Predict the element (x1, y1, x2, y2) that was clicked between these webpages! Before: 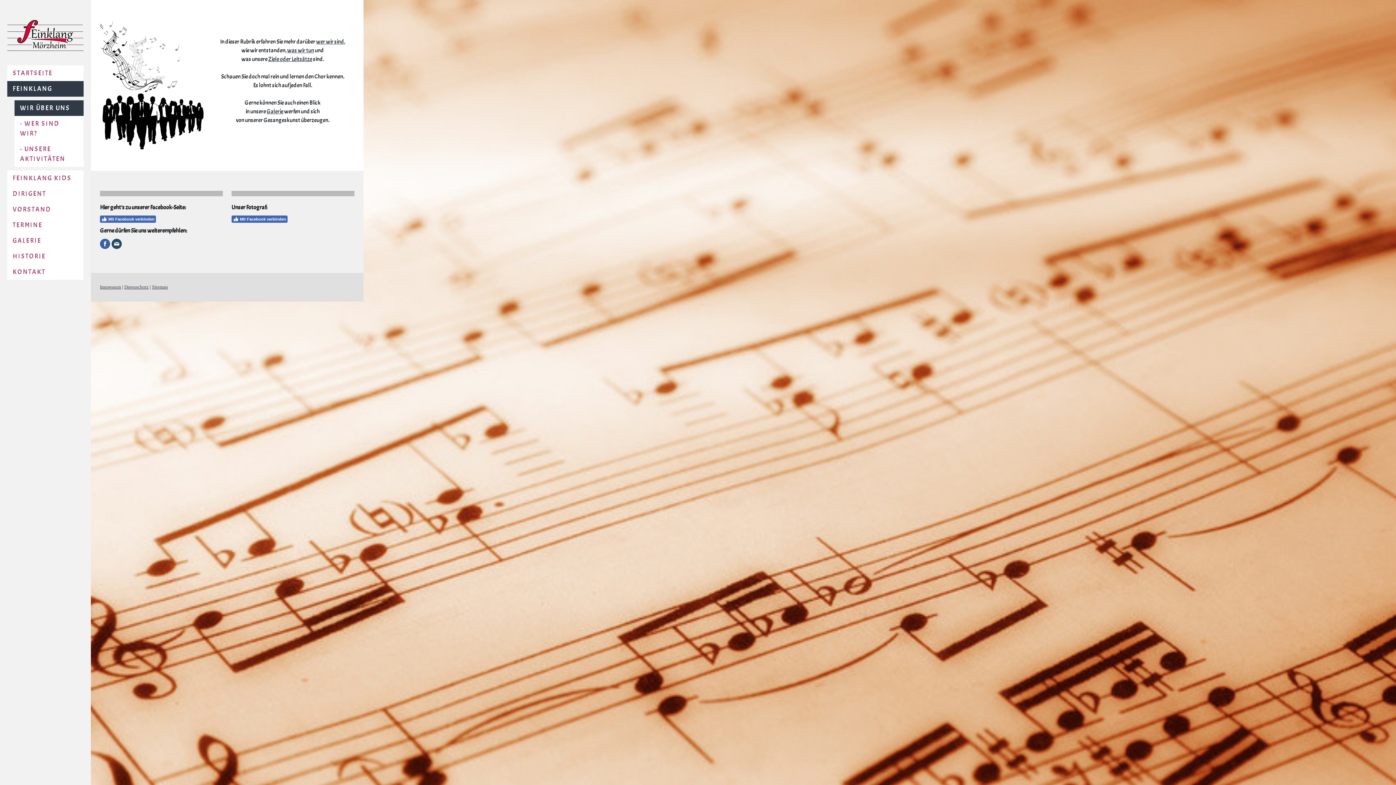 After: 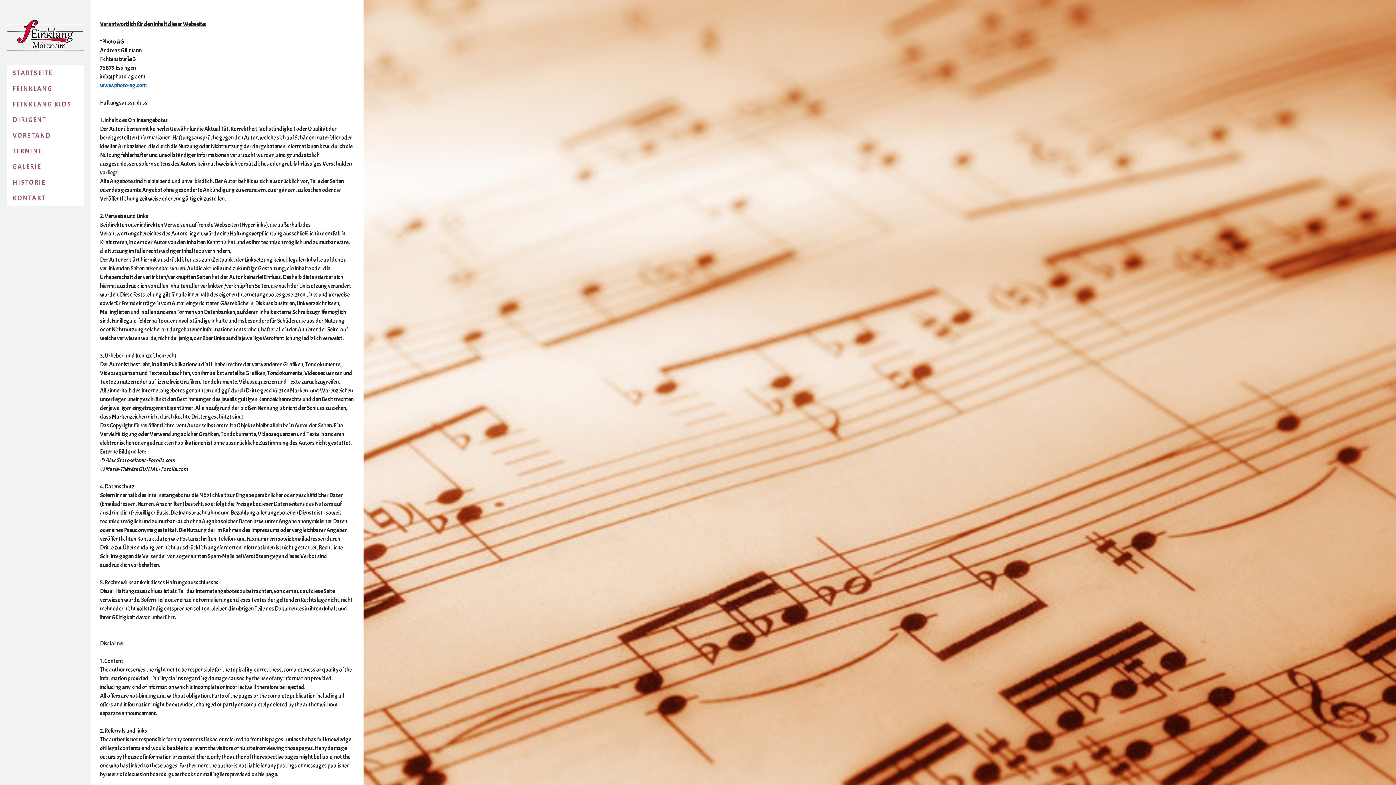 Action: bbox: (100, 284, 121, 289) label: Impressum